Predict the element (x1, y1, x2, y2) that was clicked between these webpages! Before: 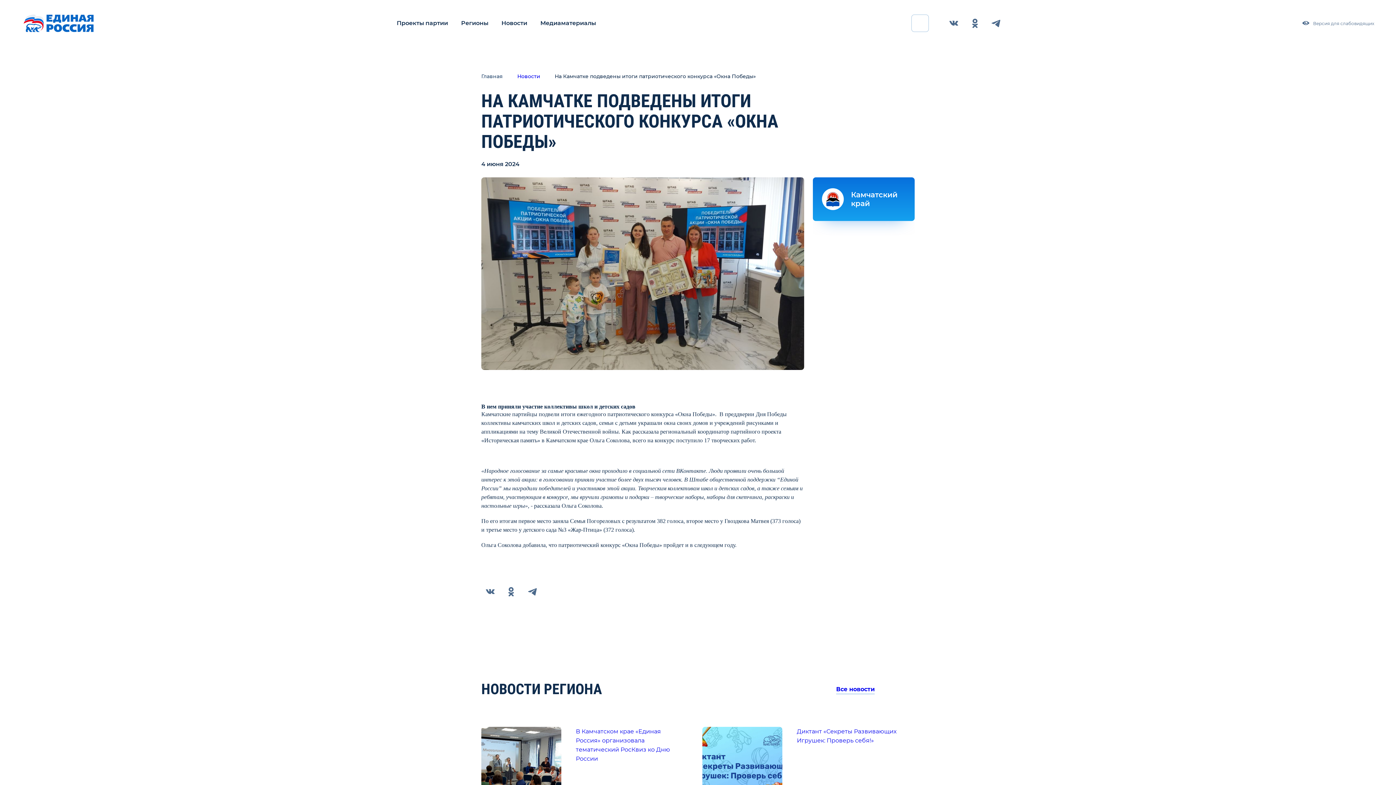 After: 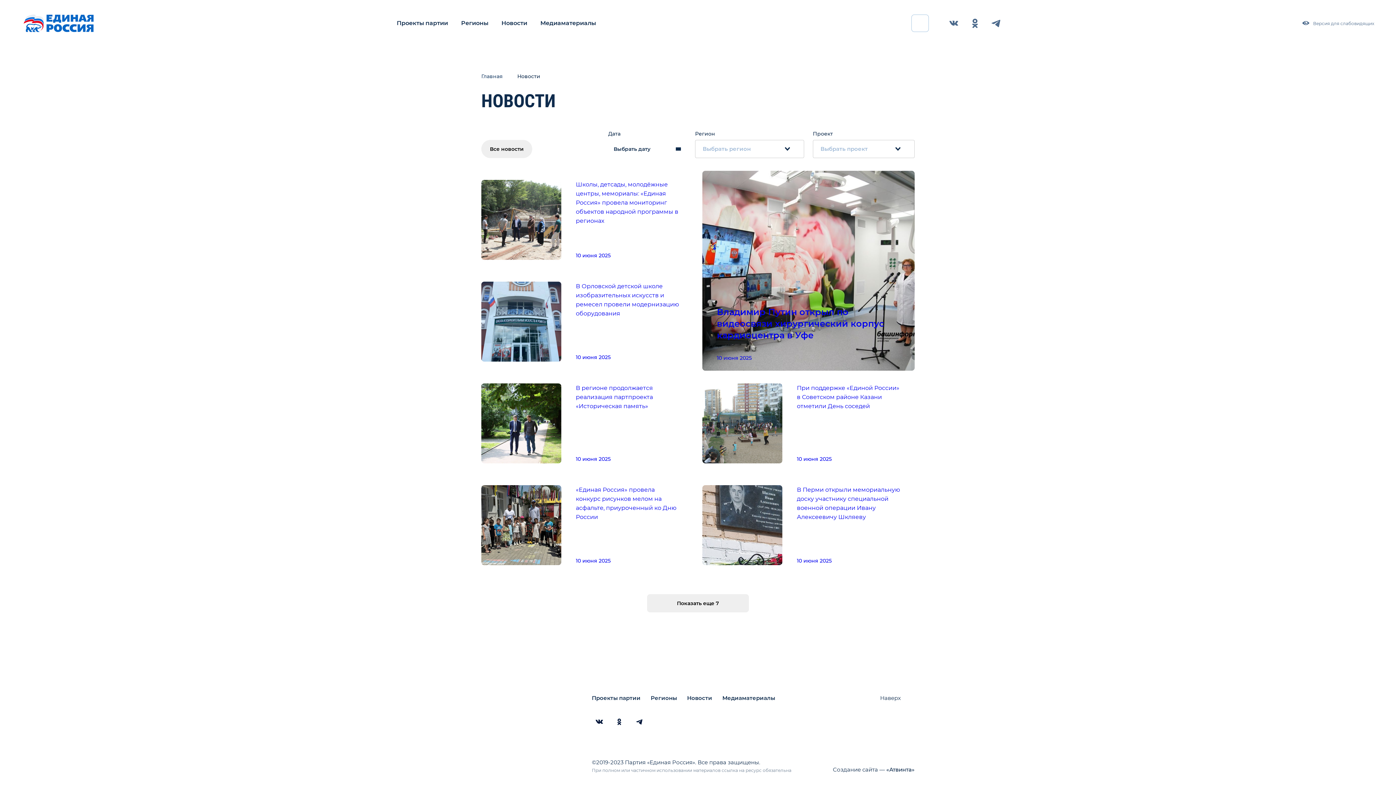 Action: label: Новости bbox: (517, 72, 548, 80)